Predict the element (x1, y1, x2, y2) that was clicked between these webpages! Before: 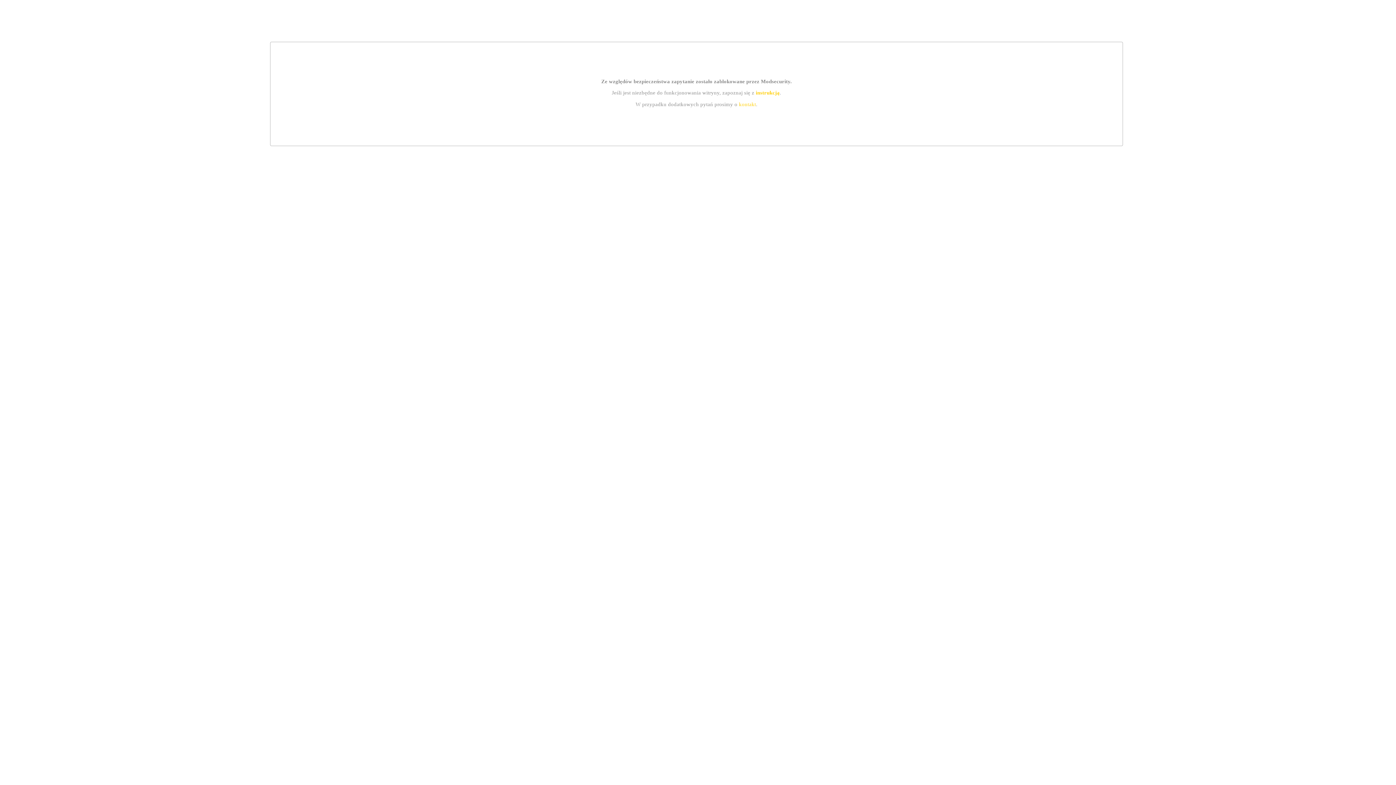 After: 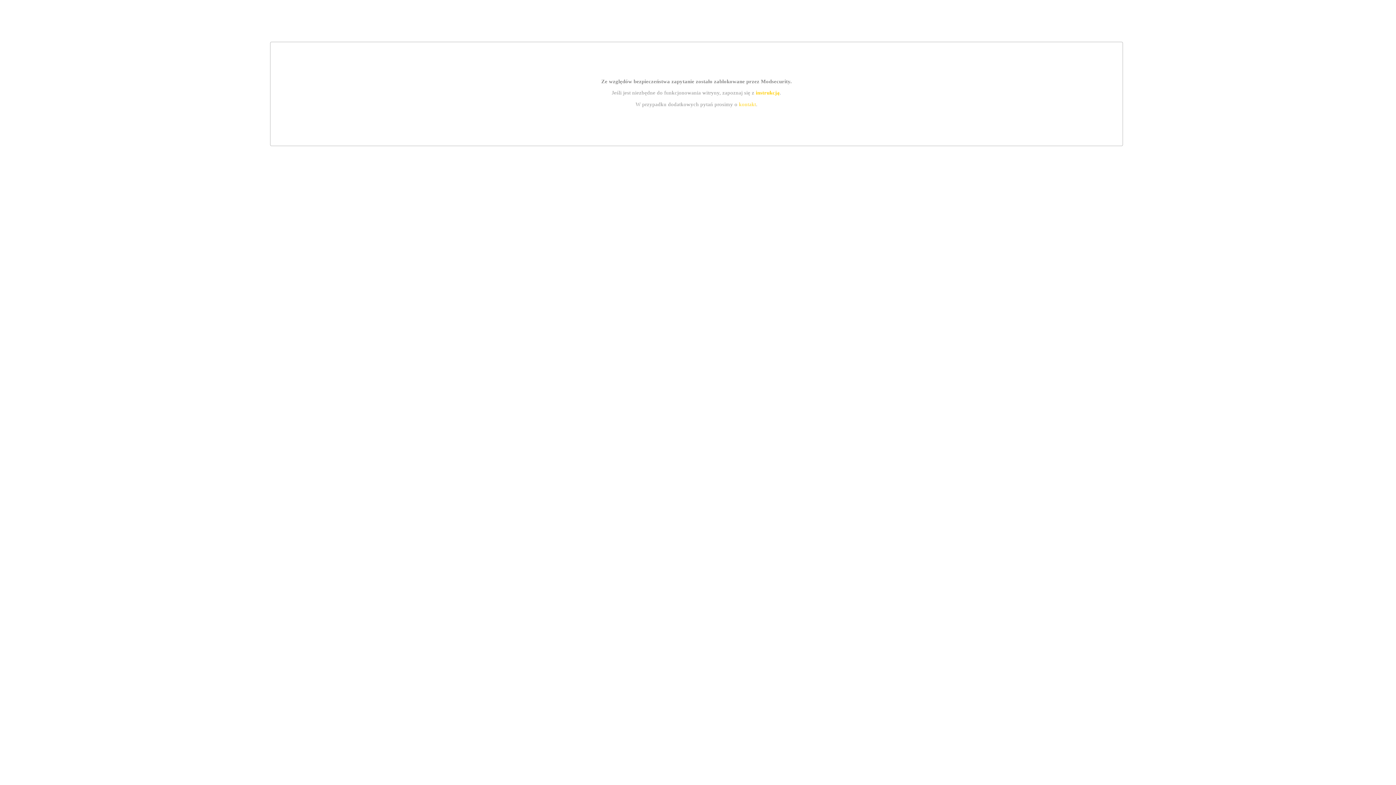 Action: label: instrukcją bbox: (755, 89, 779, 95)